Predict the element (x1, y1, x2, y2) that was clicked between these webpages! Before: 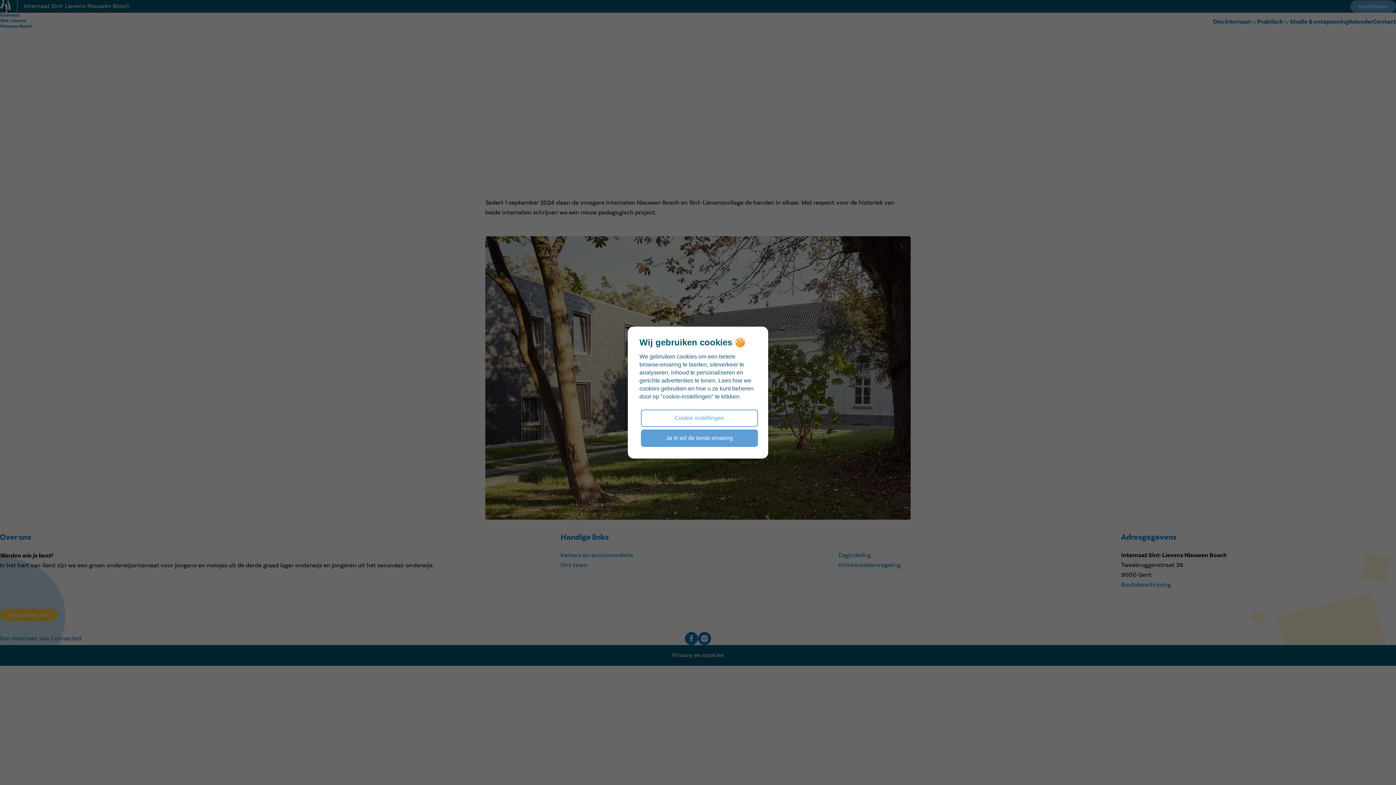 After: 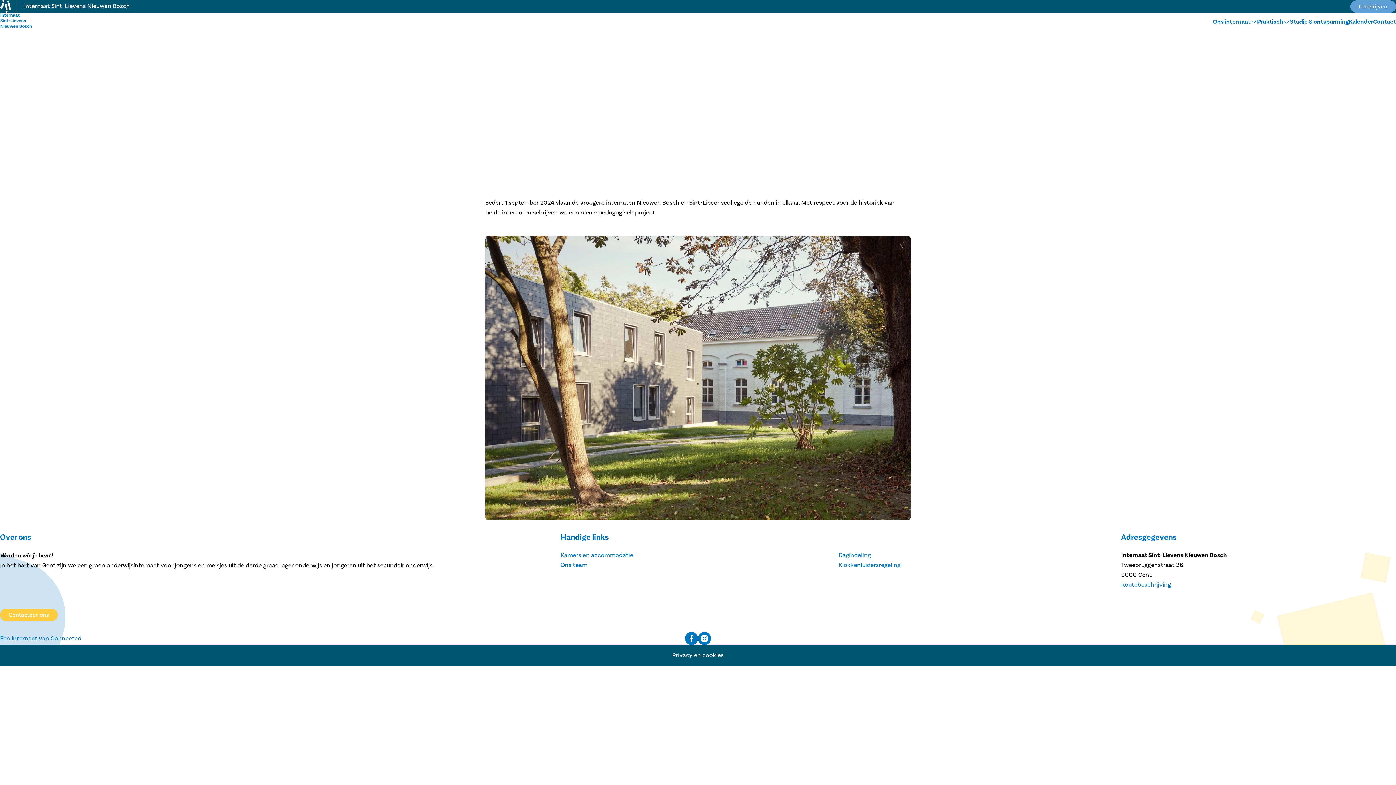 Action: label: Ja ik wil de beste ervaring bbox: (641, 429, 758, 447)